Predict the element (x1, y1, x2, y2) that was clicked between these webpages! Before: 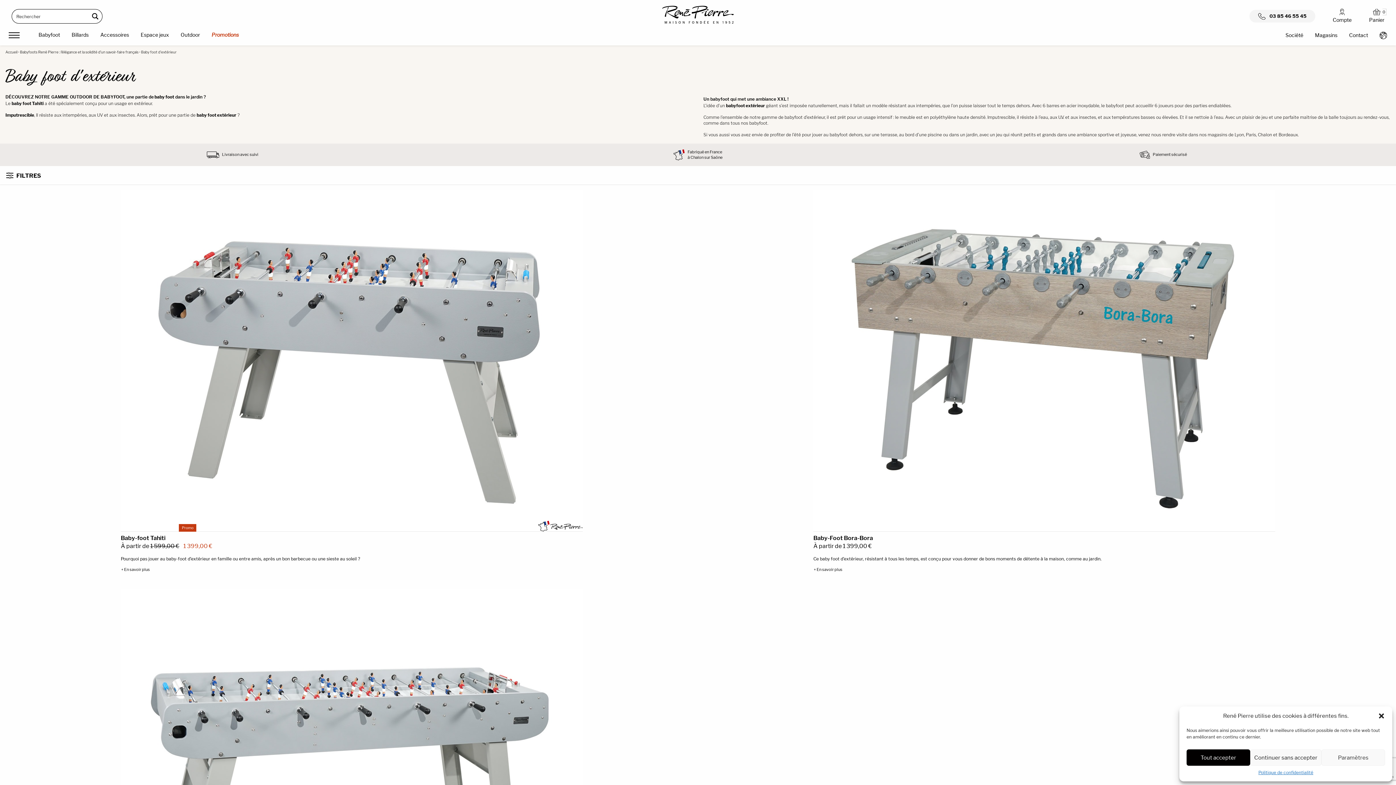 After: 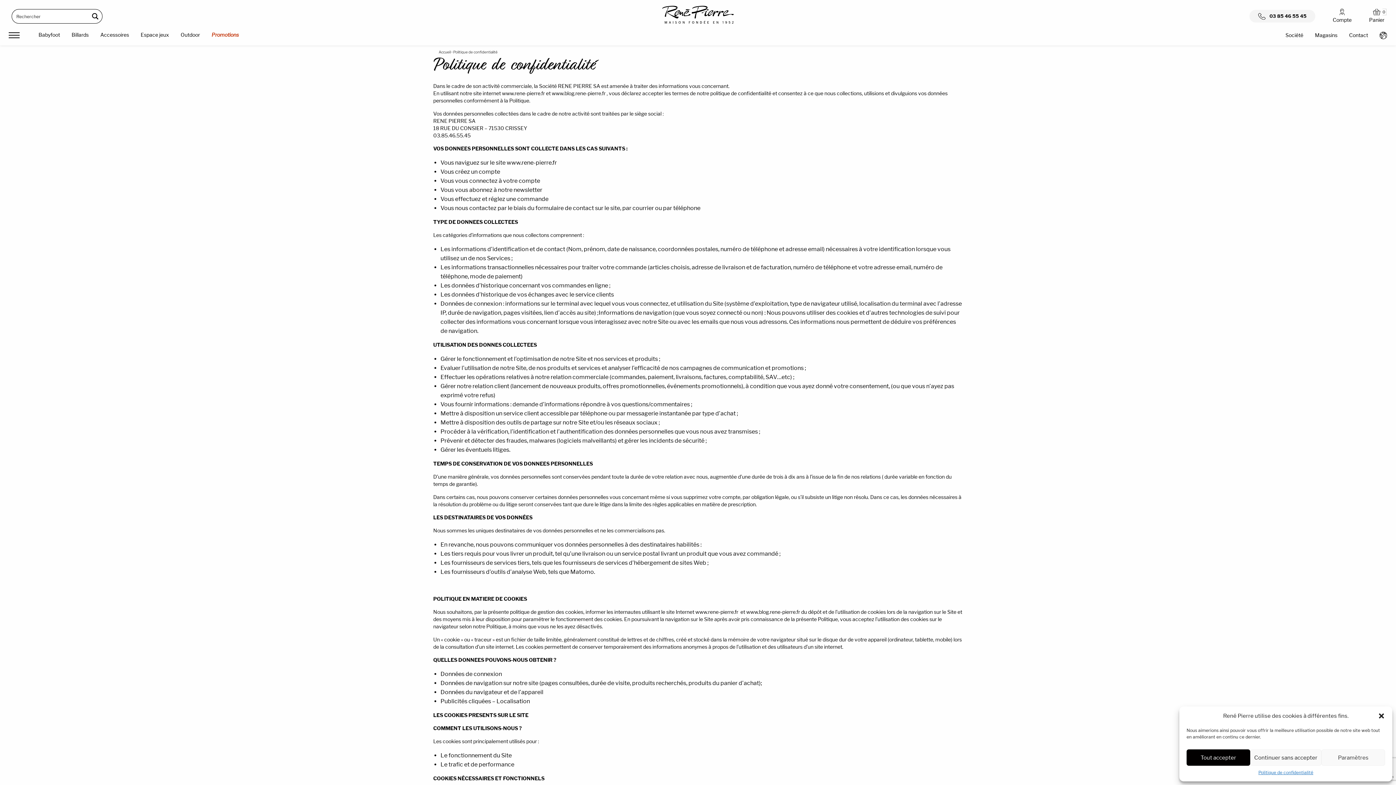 Action: label: Politique de confidentialité bbox: (1258, 769, 1313, 776)